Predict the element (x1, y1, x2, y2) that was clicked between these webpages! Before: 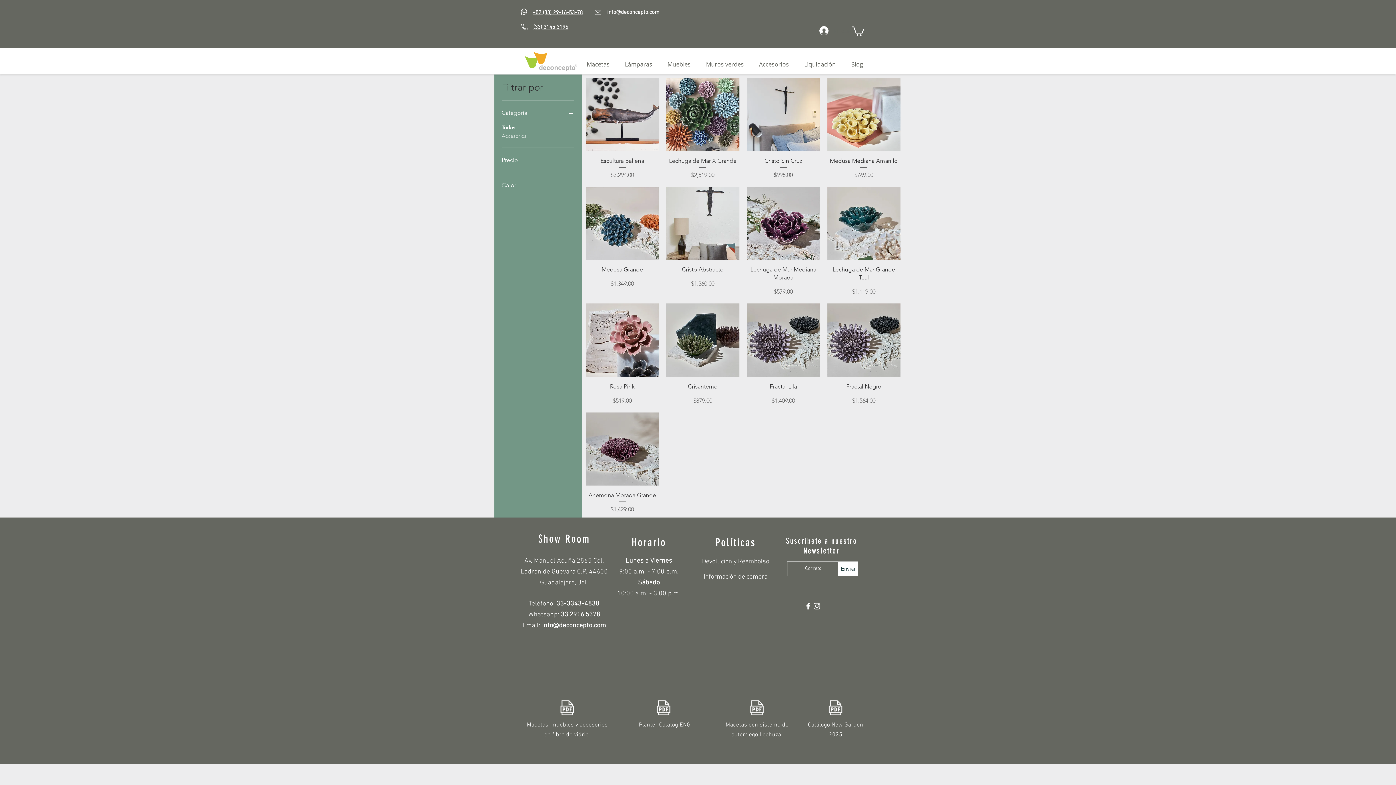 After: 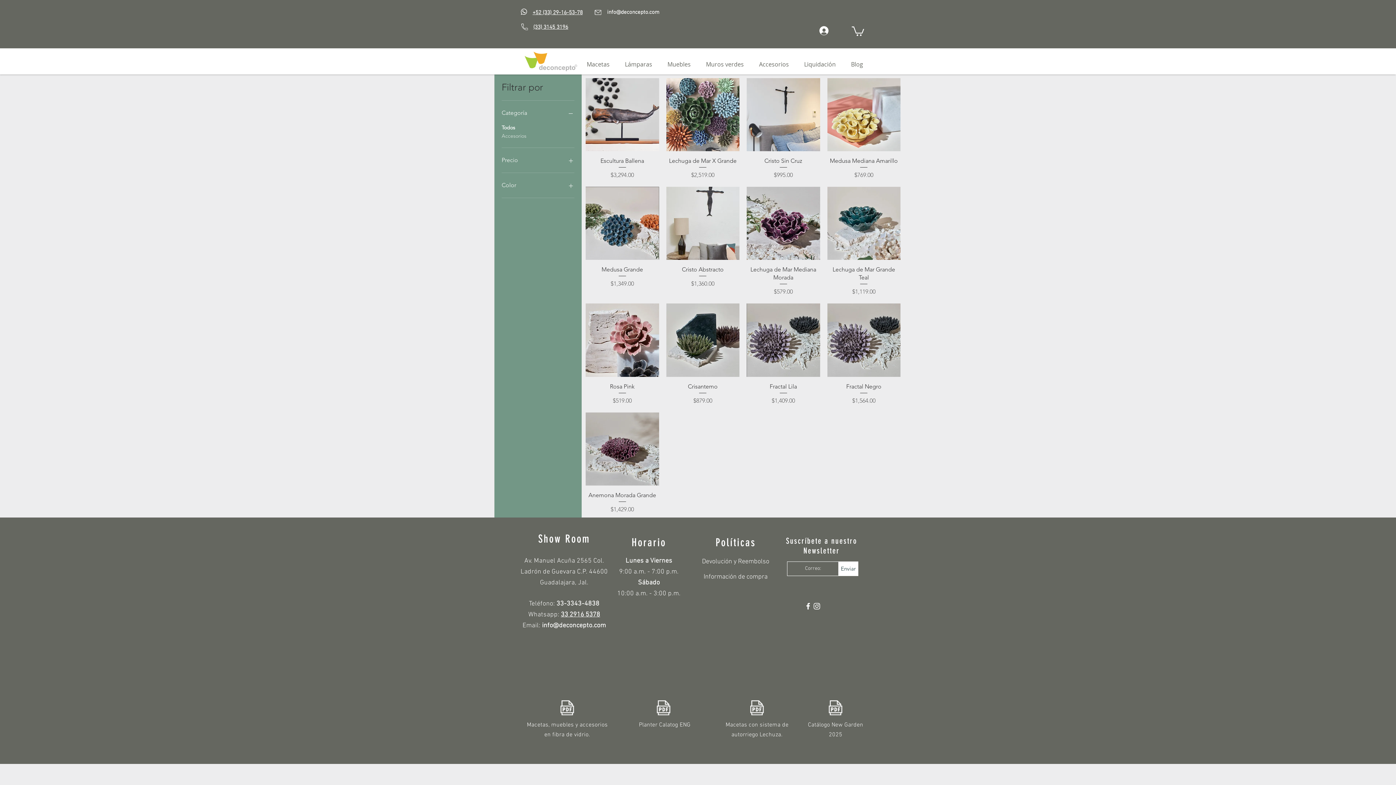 Action: bbox: (594, 9, 602, 15) label: Email